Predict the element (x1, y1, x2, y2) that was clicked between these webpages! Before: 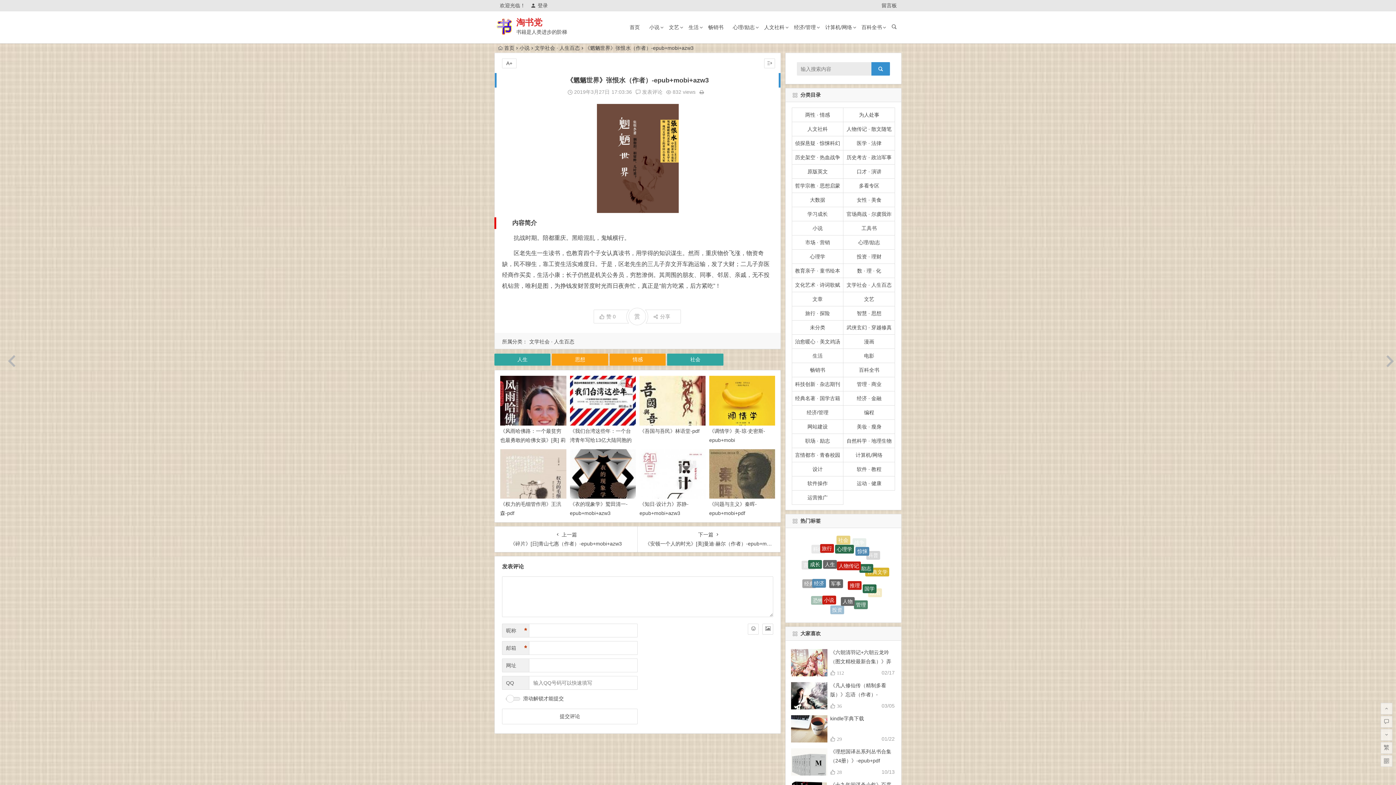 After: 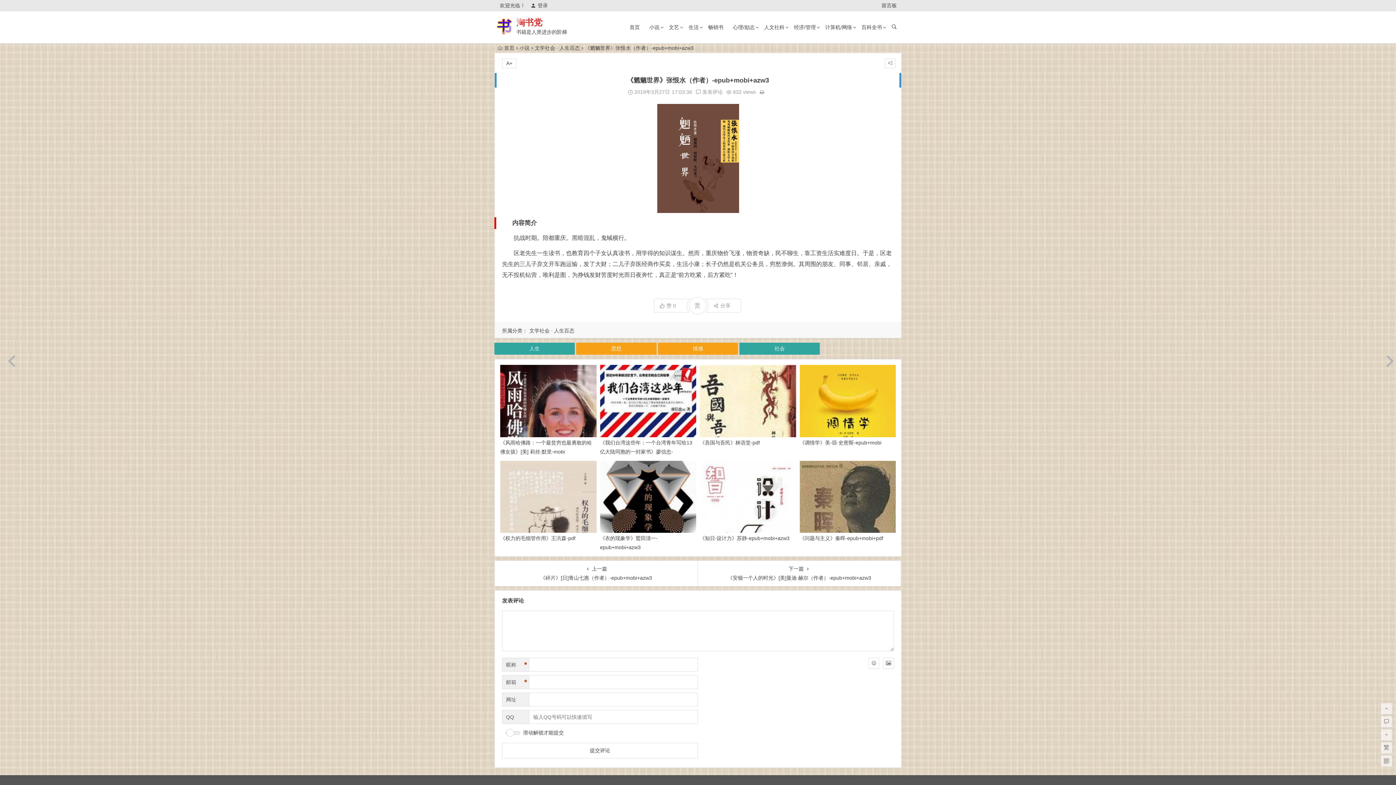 Action: bbox: (764, 58, 775, 68)